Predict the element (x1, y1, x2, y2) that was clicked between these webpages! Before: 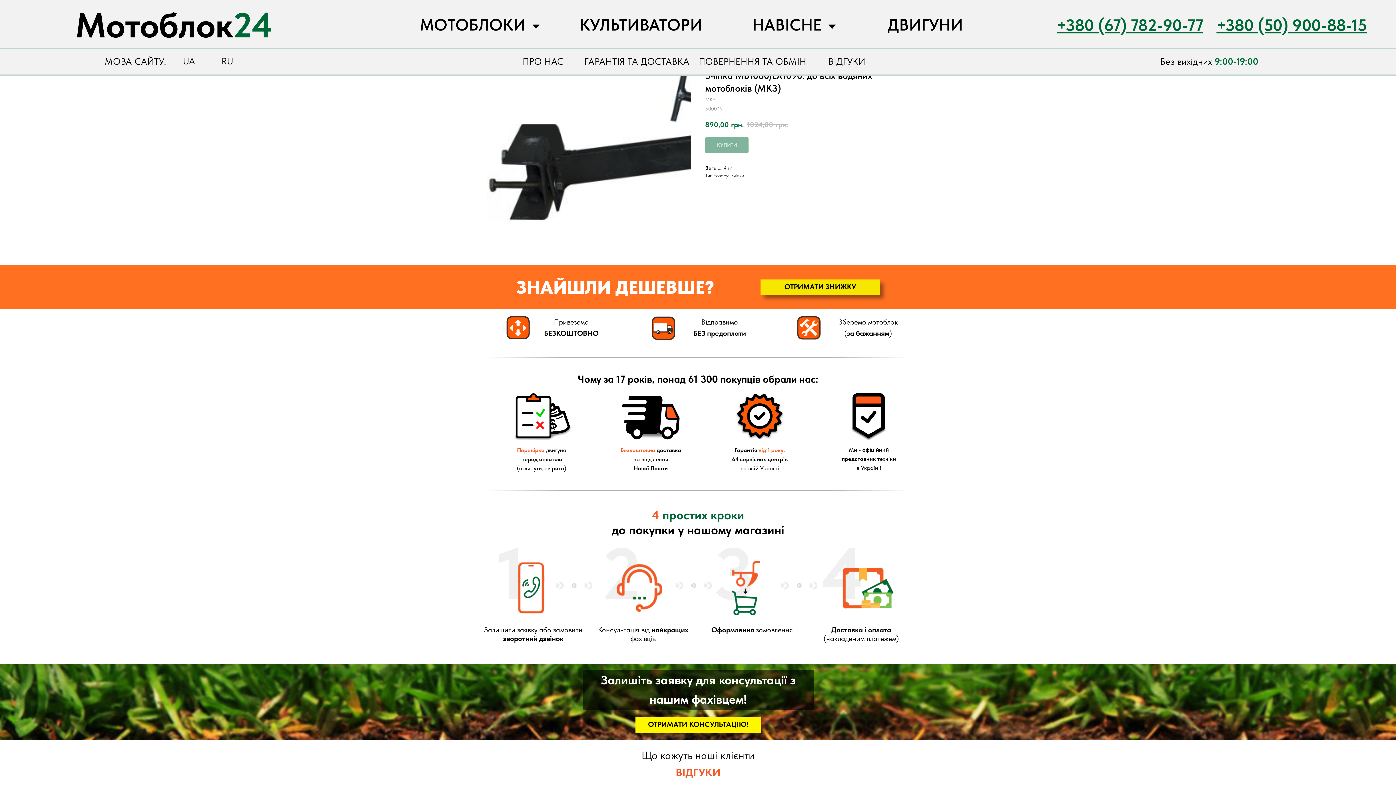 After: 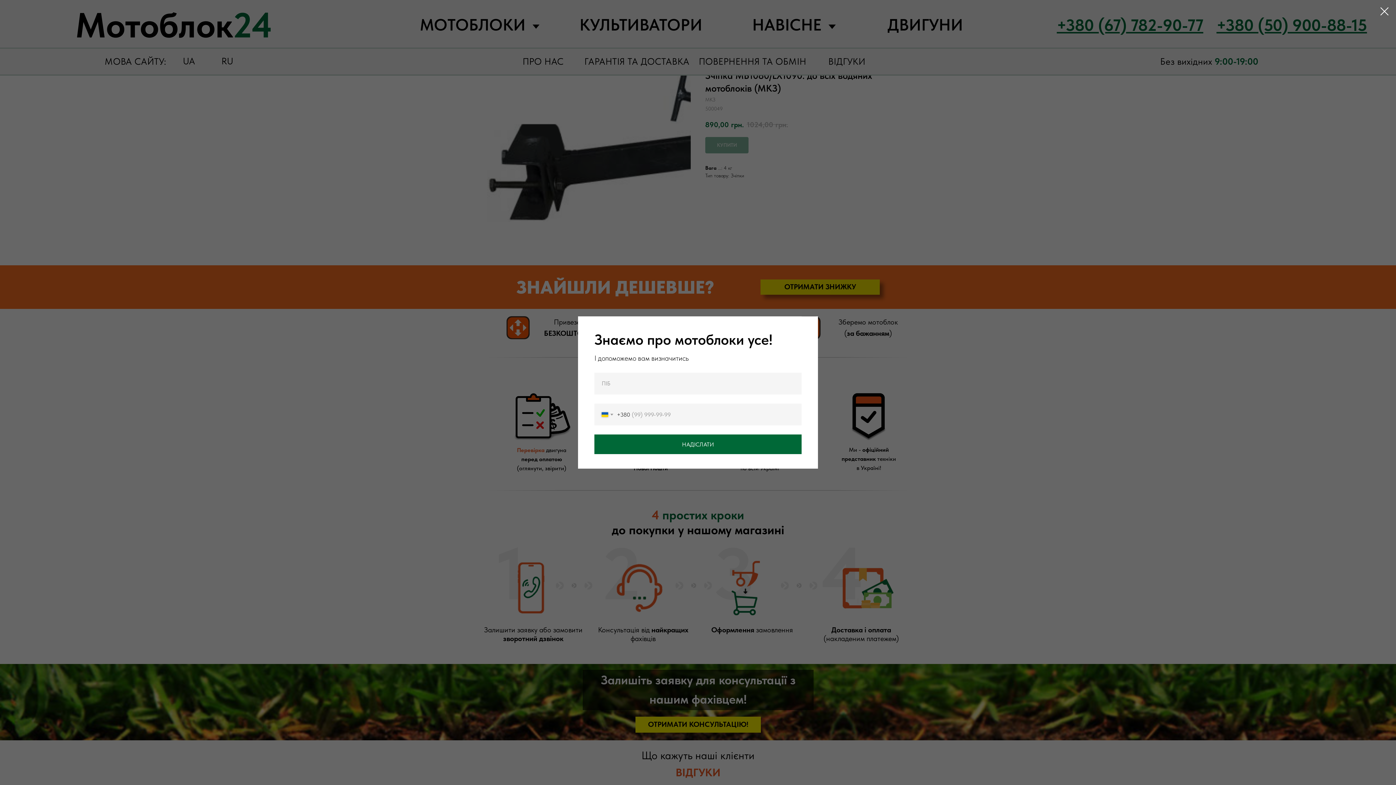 Action: label: ОТРИМАТИ КОНСУЛЬТАЦІЮ! bbox: (635, 717, 761, 733)